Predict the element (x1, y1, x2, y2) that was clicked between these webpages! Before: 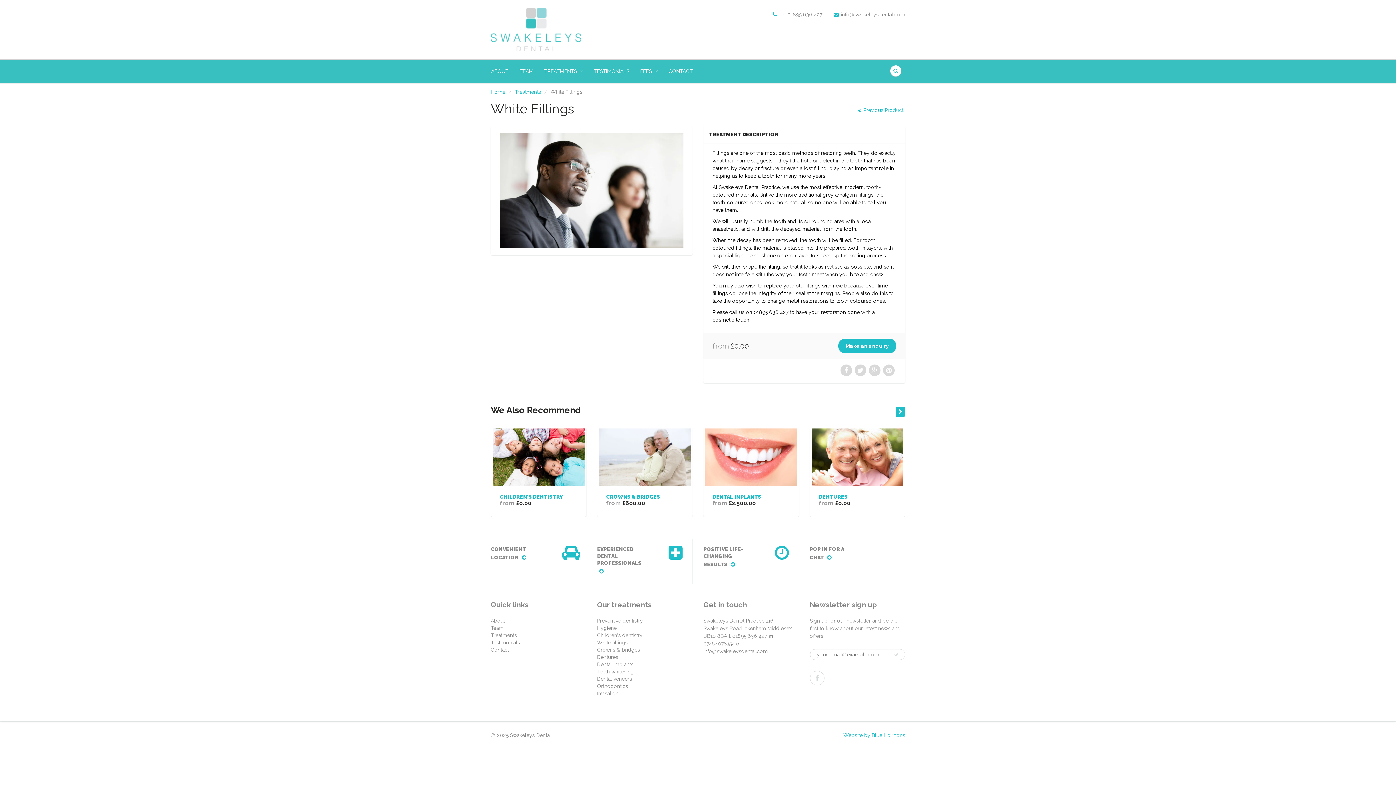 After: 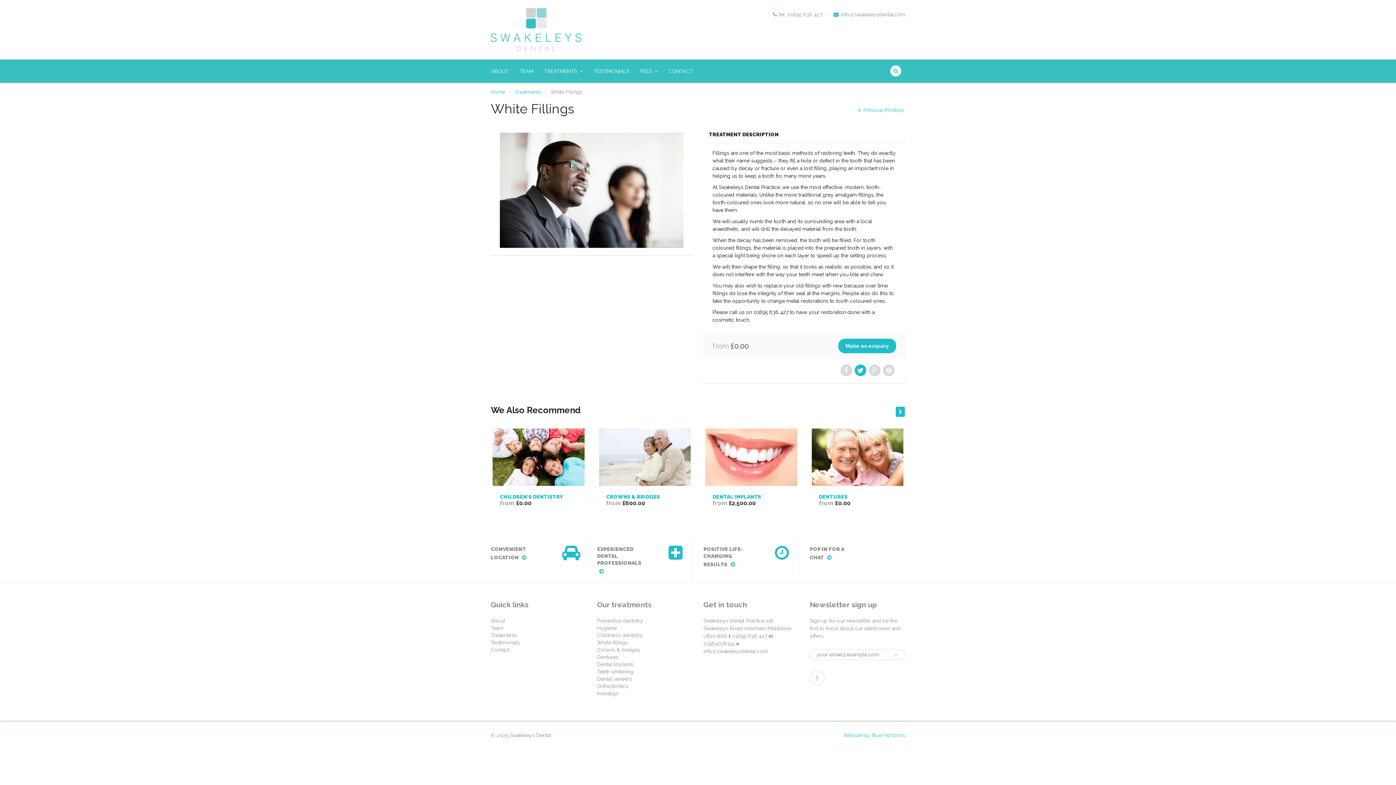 Action: bbox: (854, 364, 866, 376)